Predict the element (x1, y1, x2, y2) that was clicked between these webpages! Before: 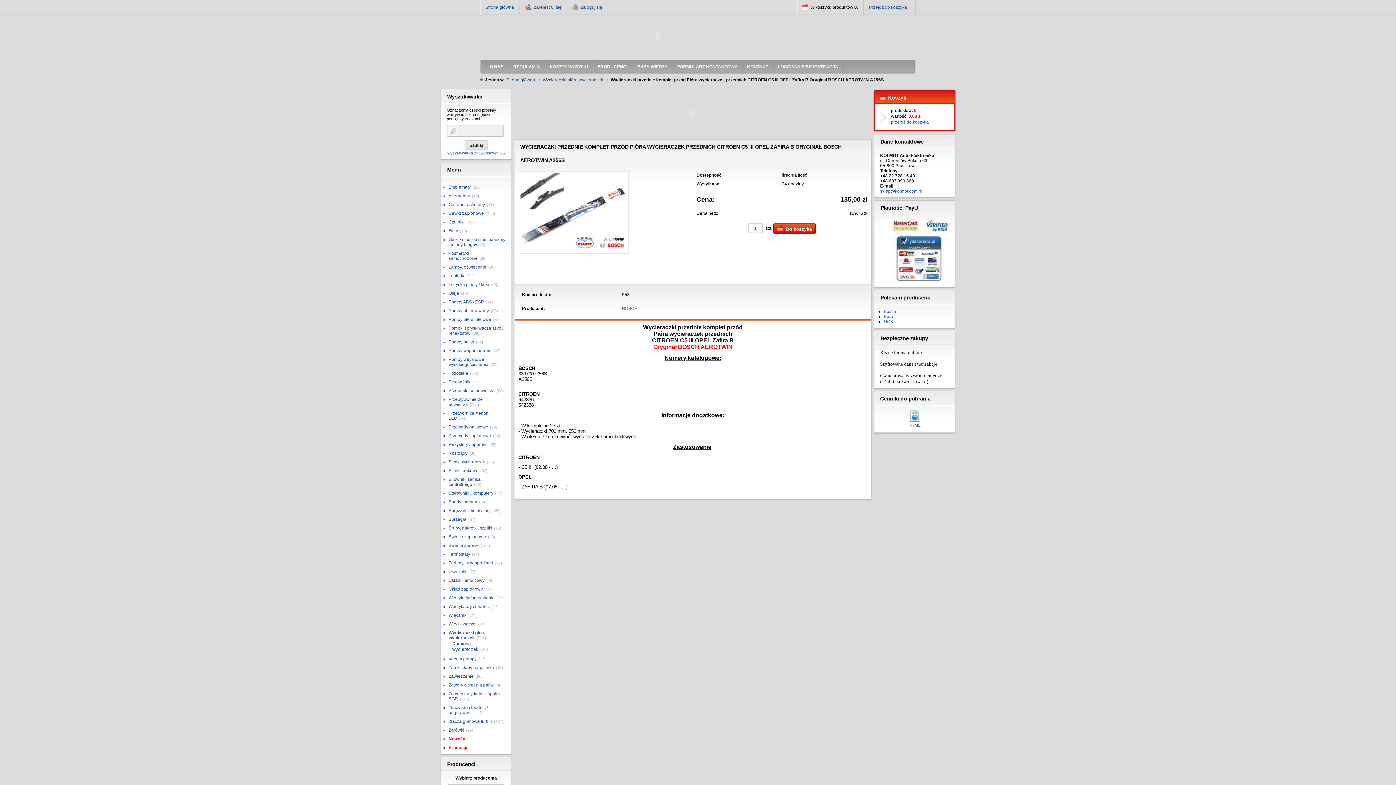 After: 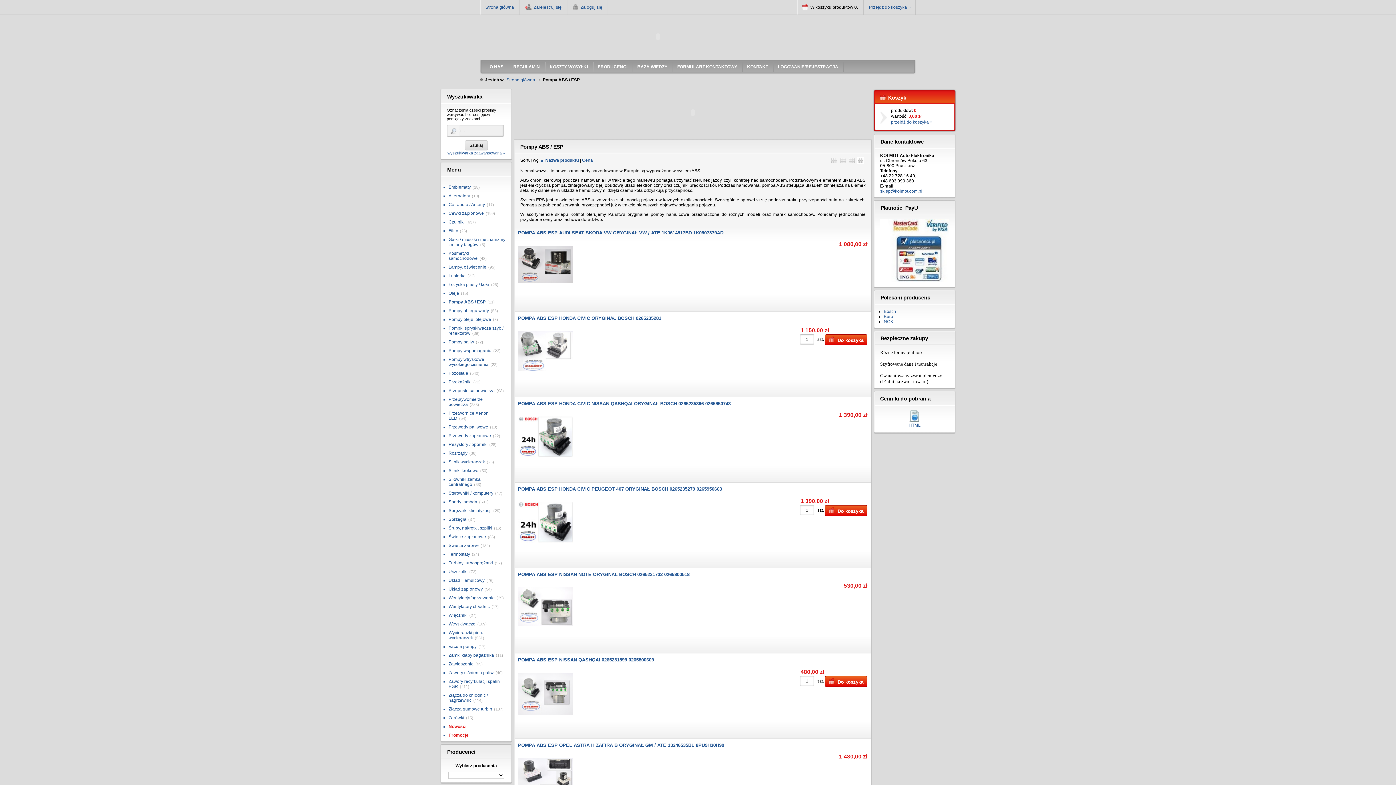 Action: bbox: (448, 299, 484, 304) label: Pompy ABS / ESP